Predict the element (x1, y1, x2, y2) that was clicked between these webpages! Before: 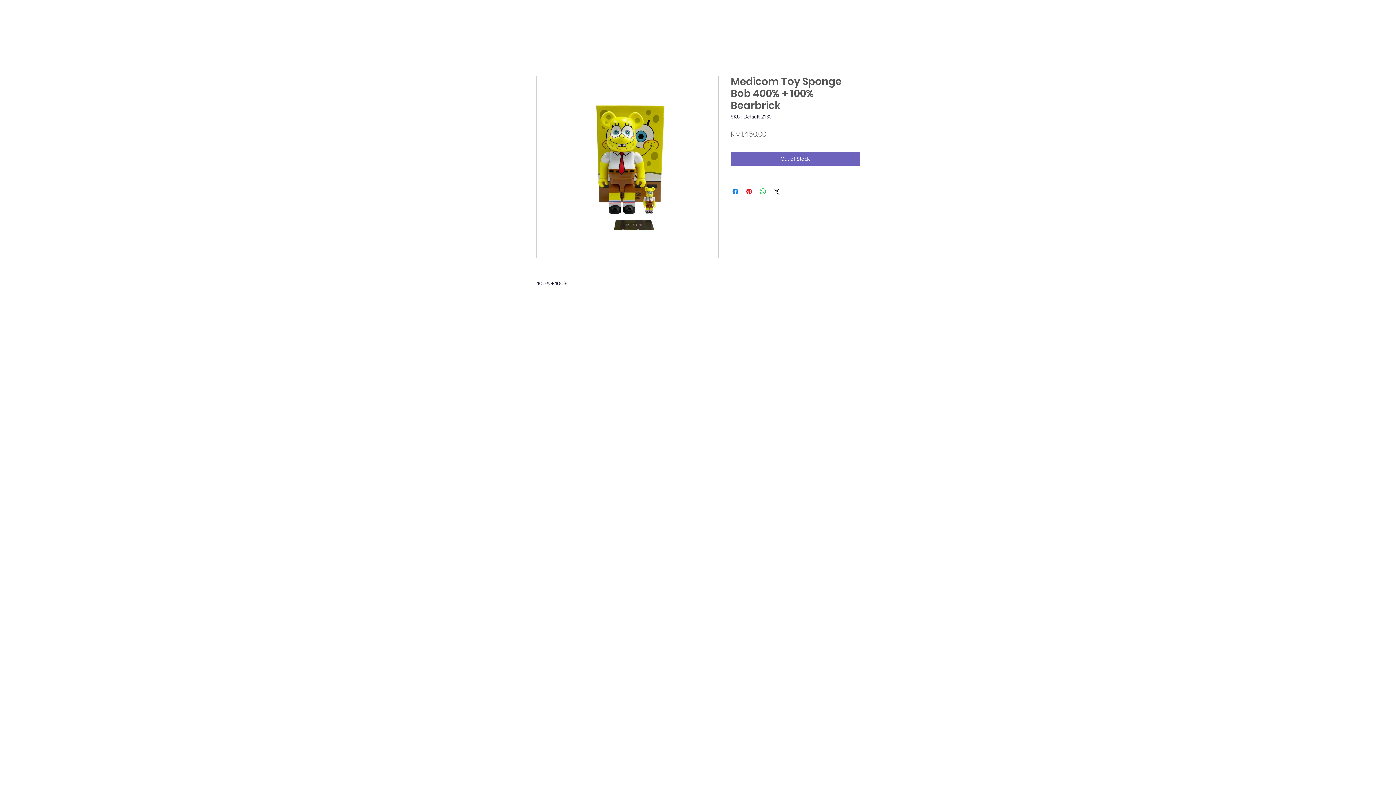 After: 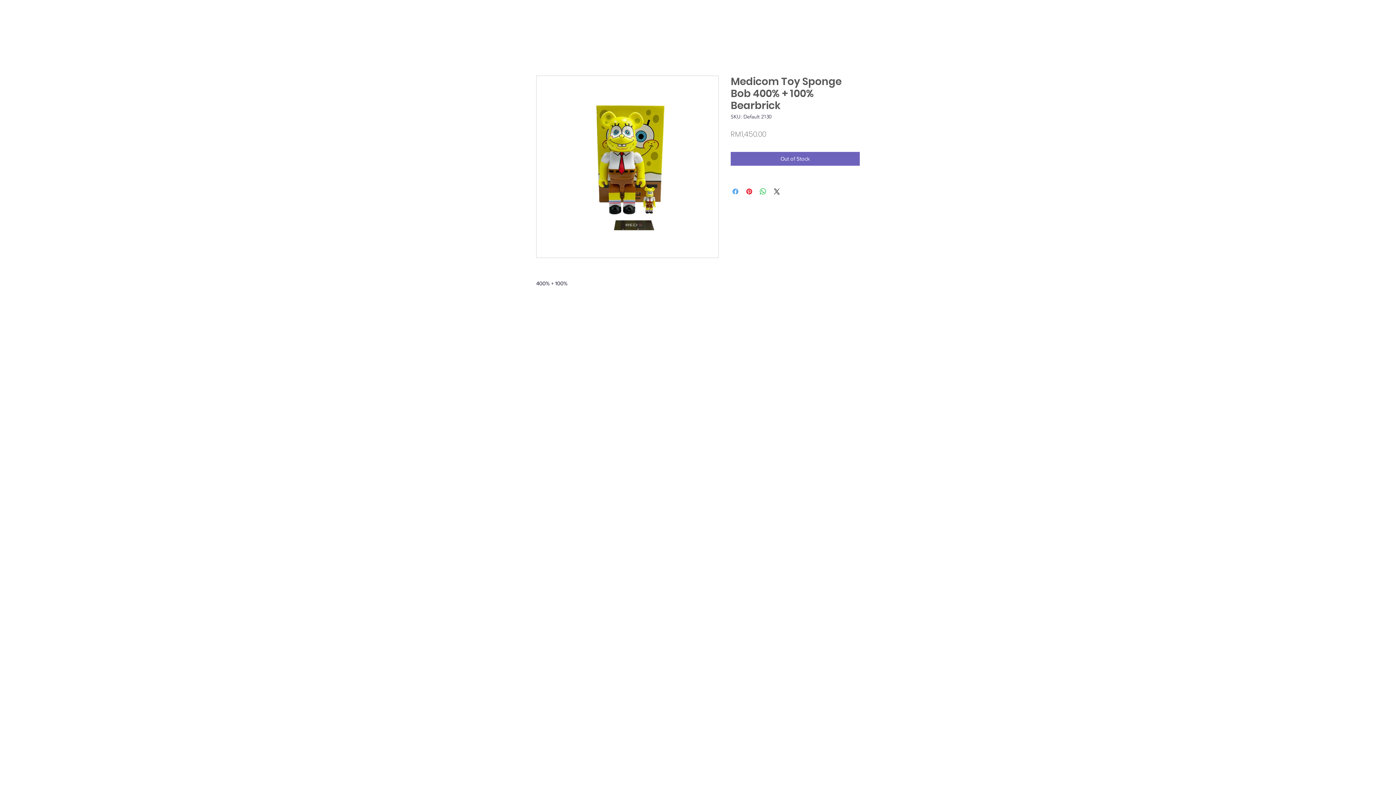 Action: bbox: (731, 187, 740, 196) label: Share on Facebook